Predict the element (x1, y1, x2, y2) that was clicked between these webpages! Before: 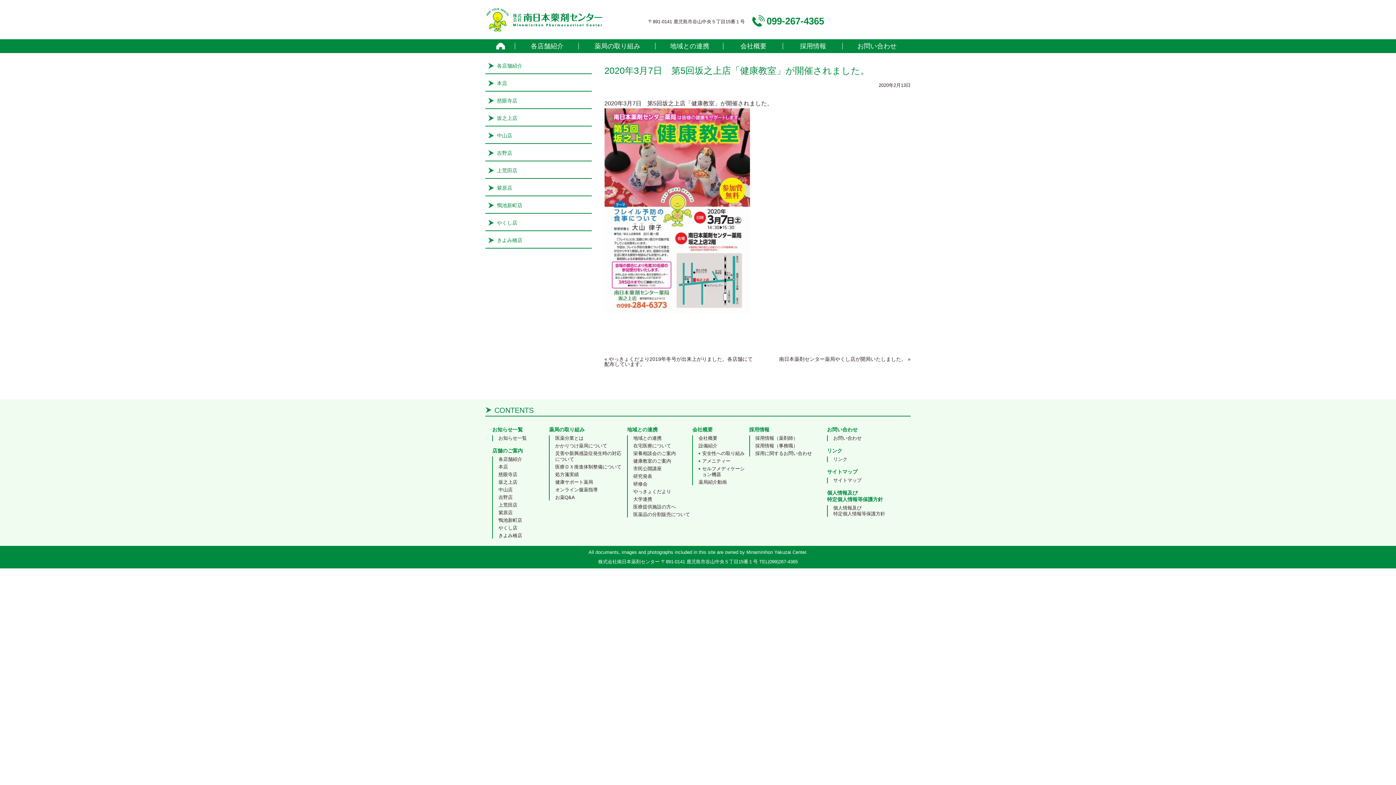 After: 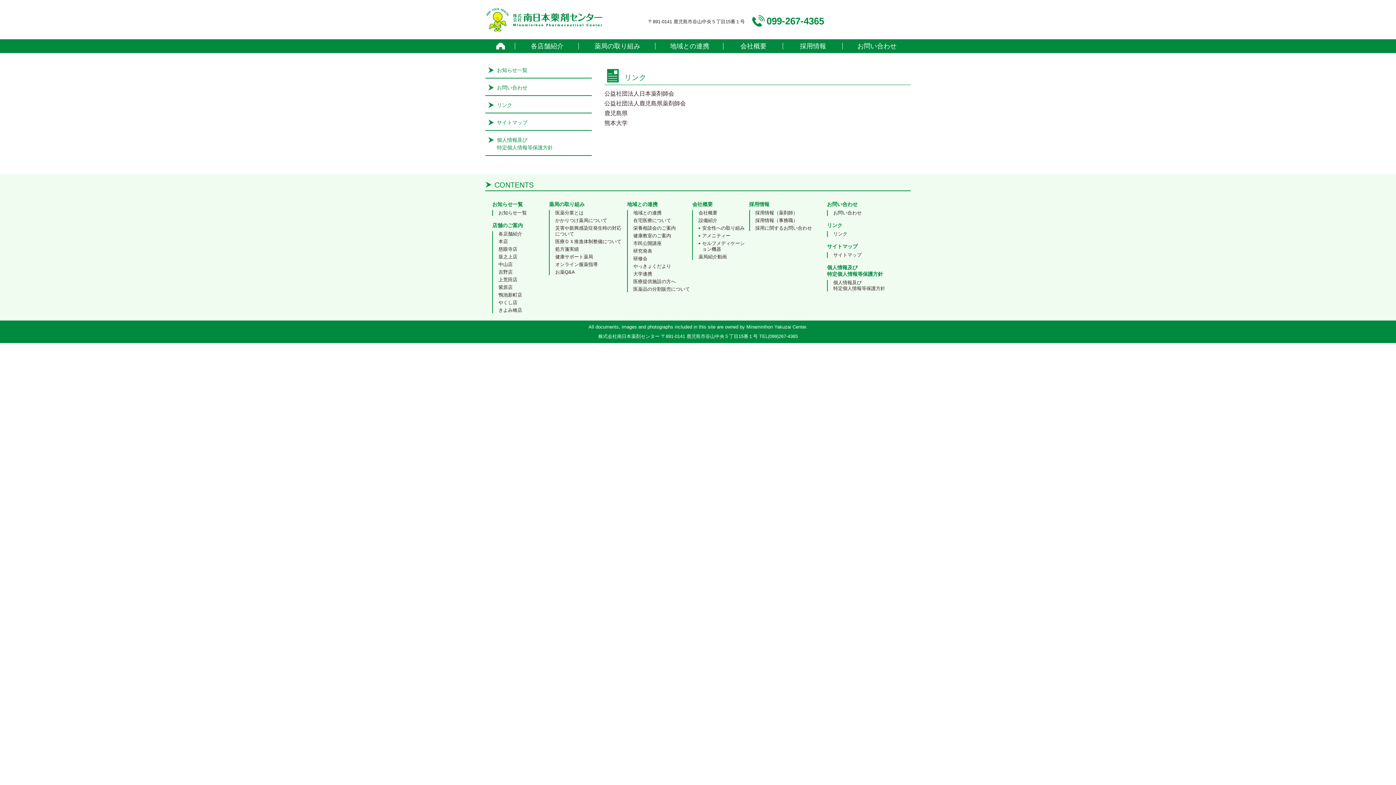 Action: bbox: (833, 456, 847, 462) label: リンク